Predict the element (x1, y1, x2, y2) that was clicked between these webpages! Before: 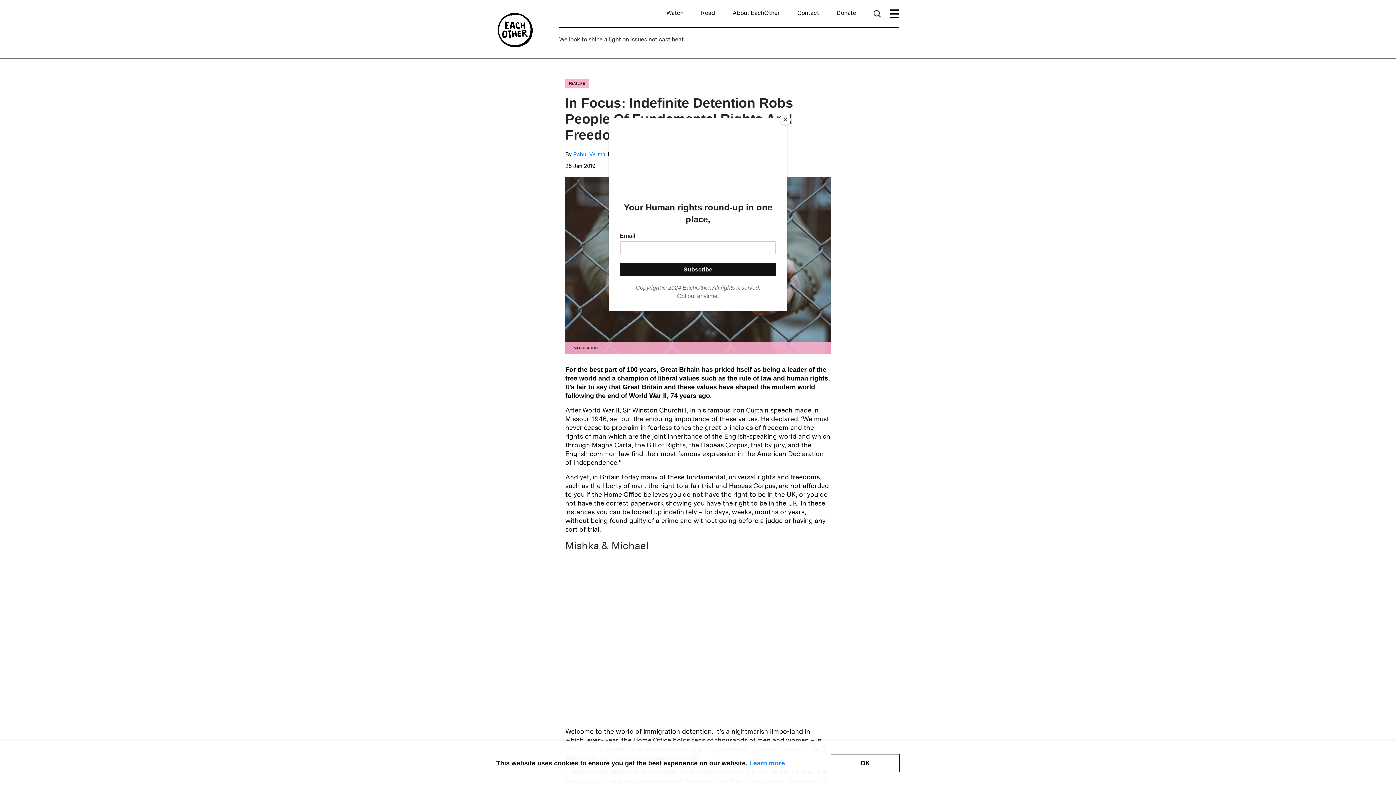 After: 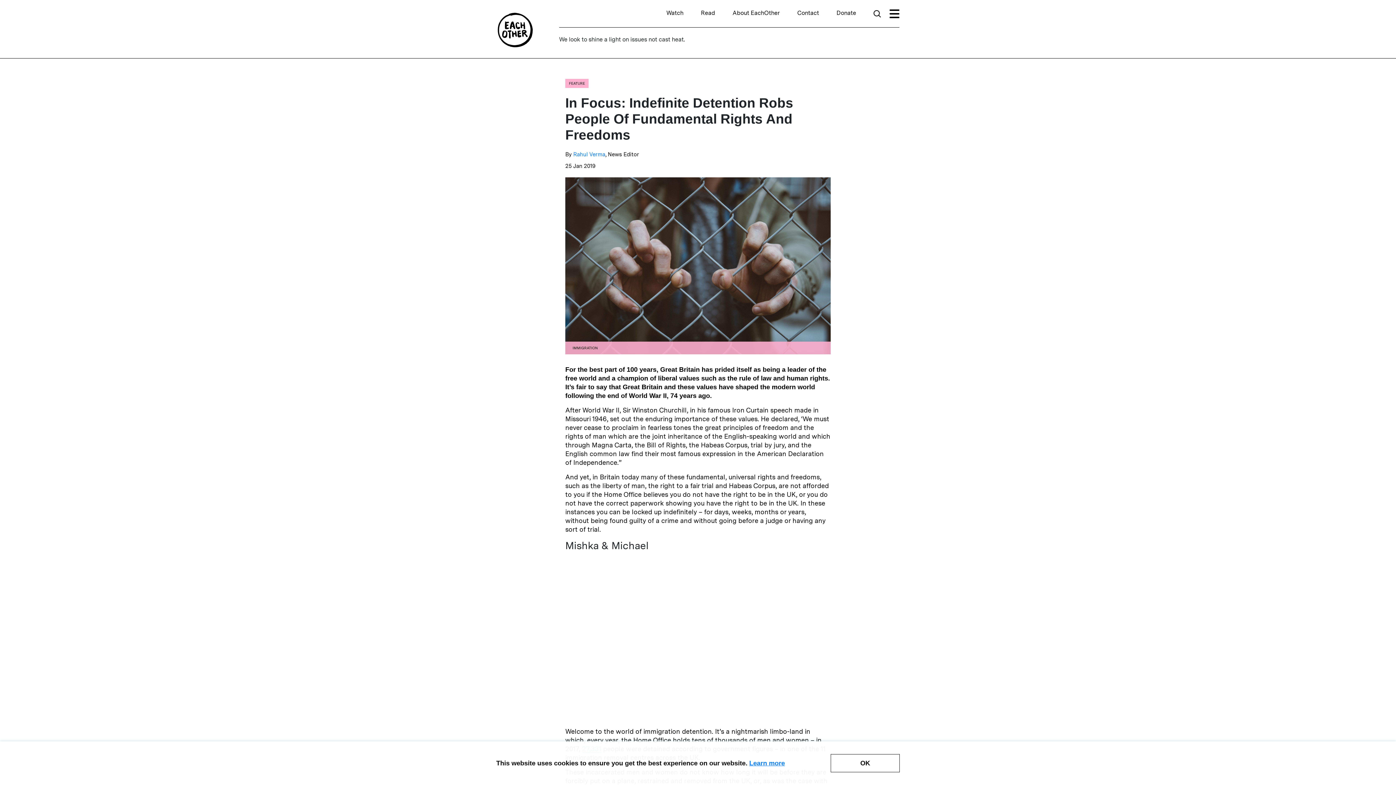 Action: label: Close bbox: (780, 114, 790, 125)